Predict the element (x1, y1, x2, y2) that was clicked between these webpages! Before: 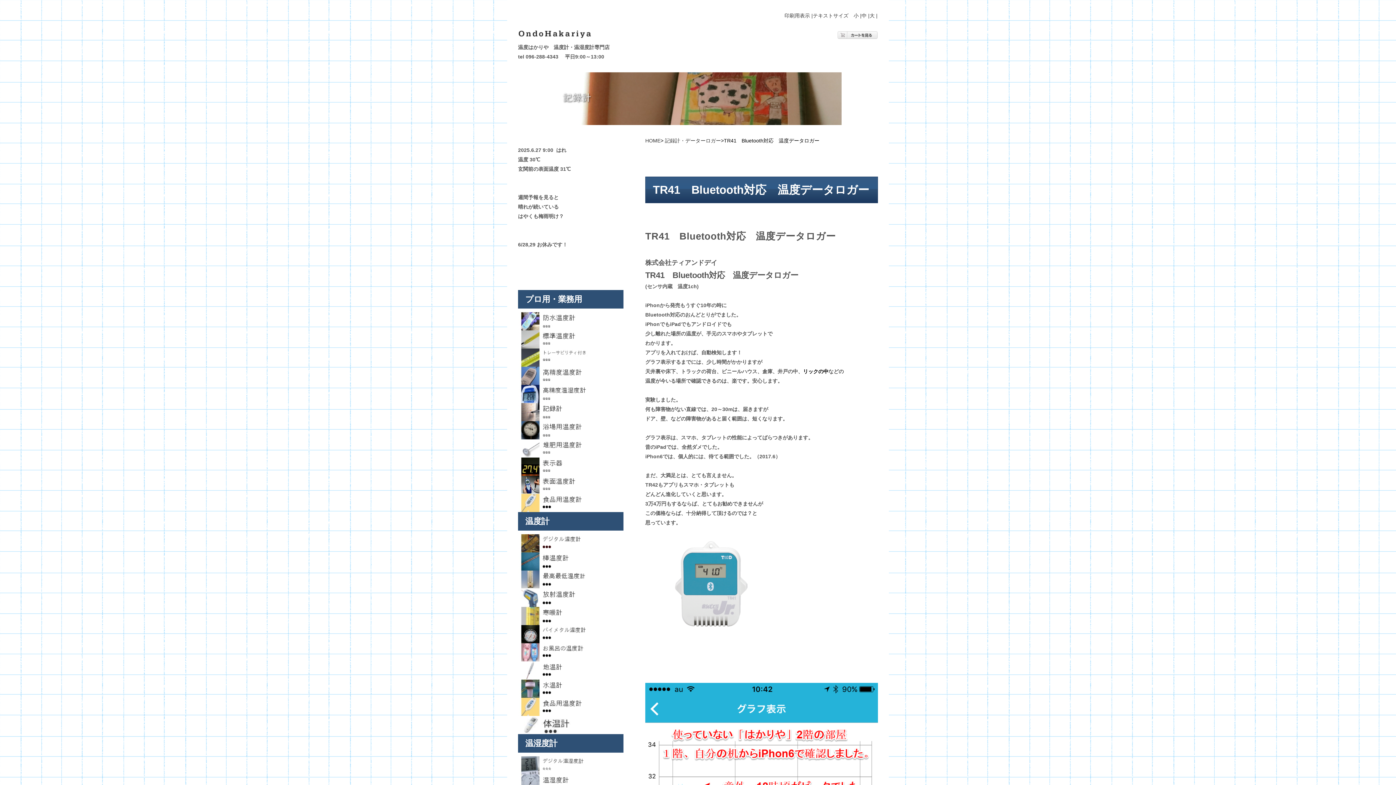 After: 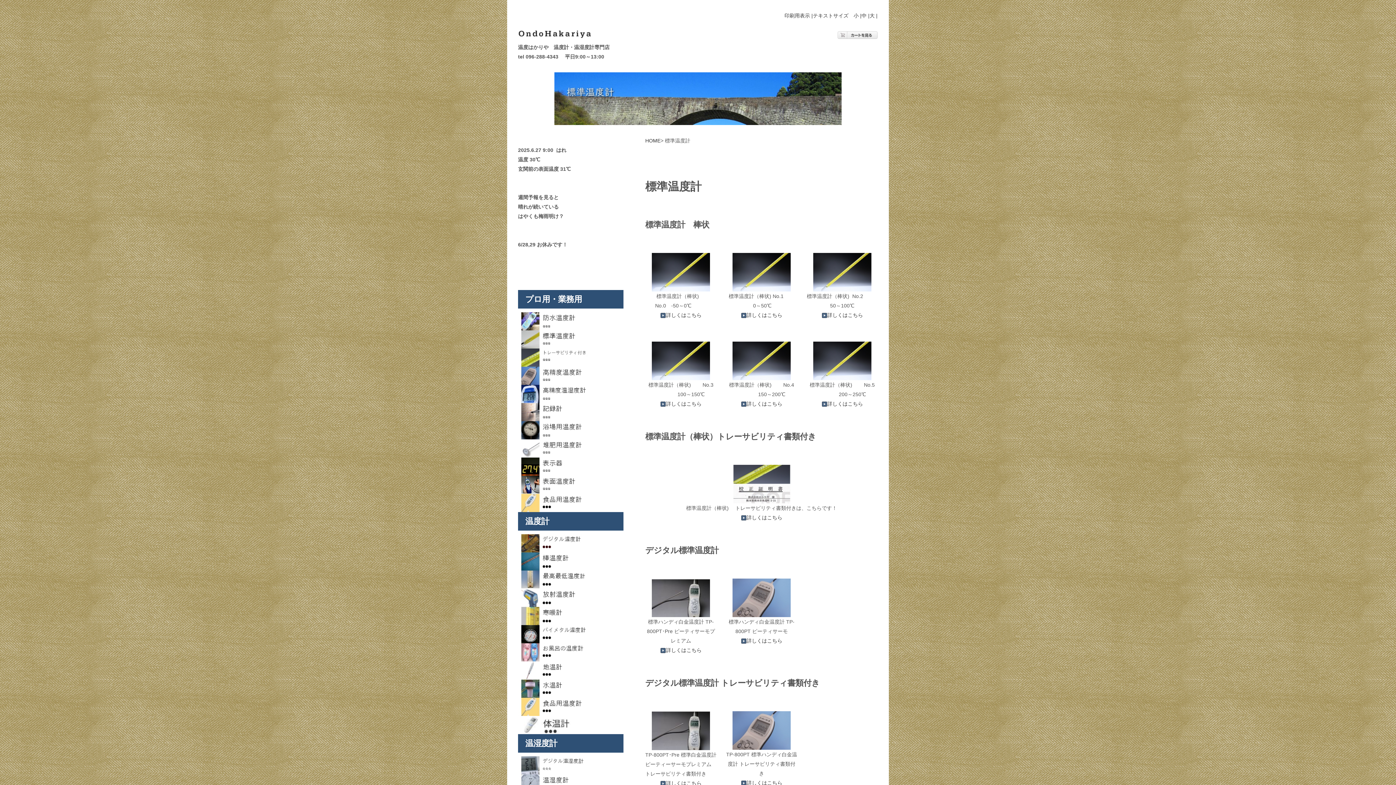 Action: bbox: (518, 336, 590, 342)